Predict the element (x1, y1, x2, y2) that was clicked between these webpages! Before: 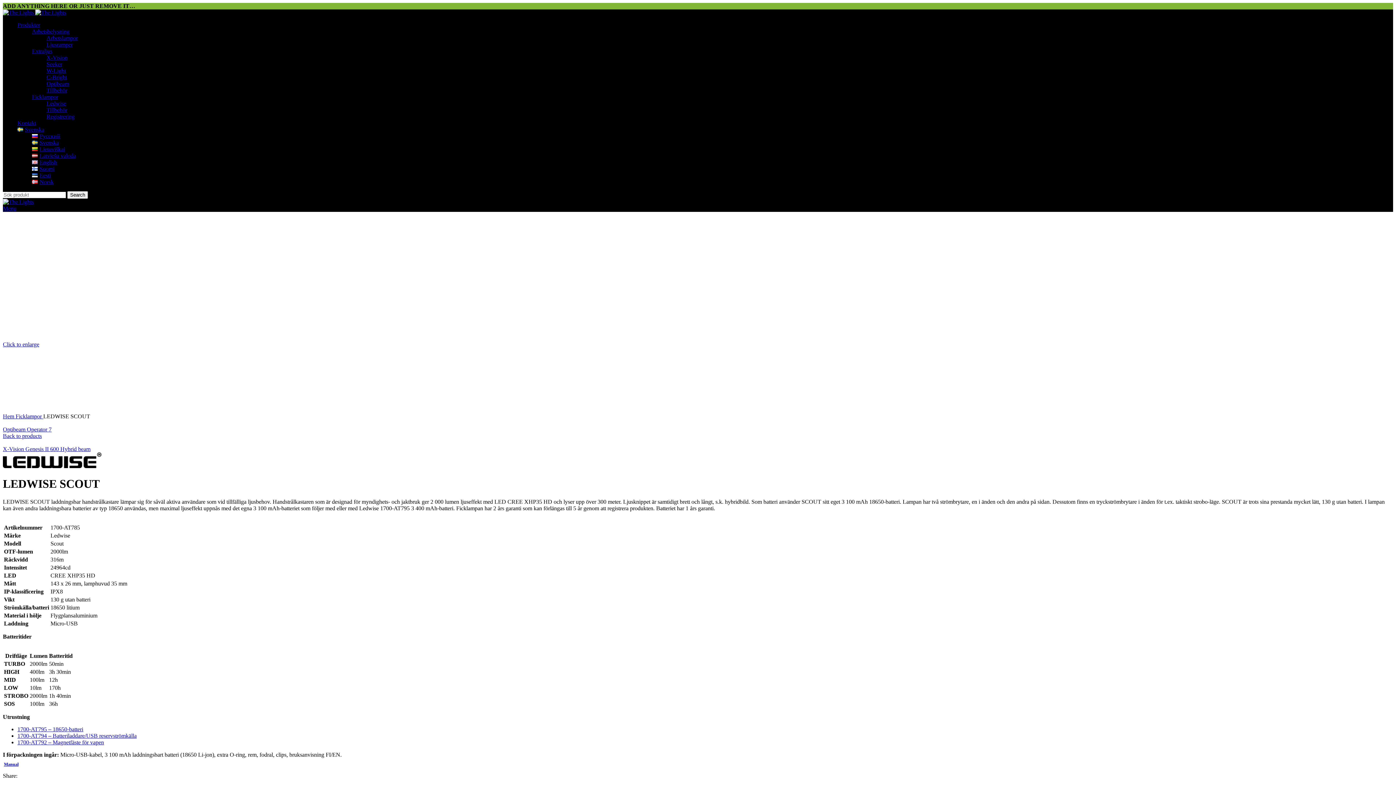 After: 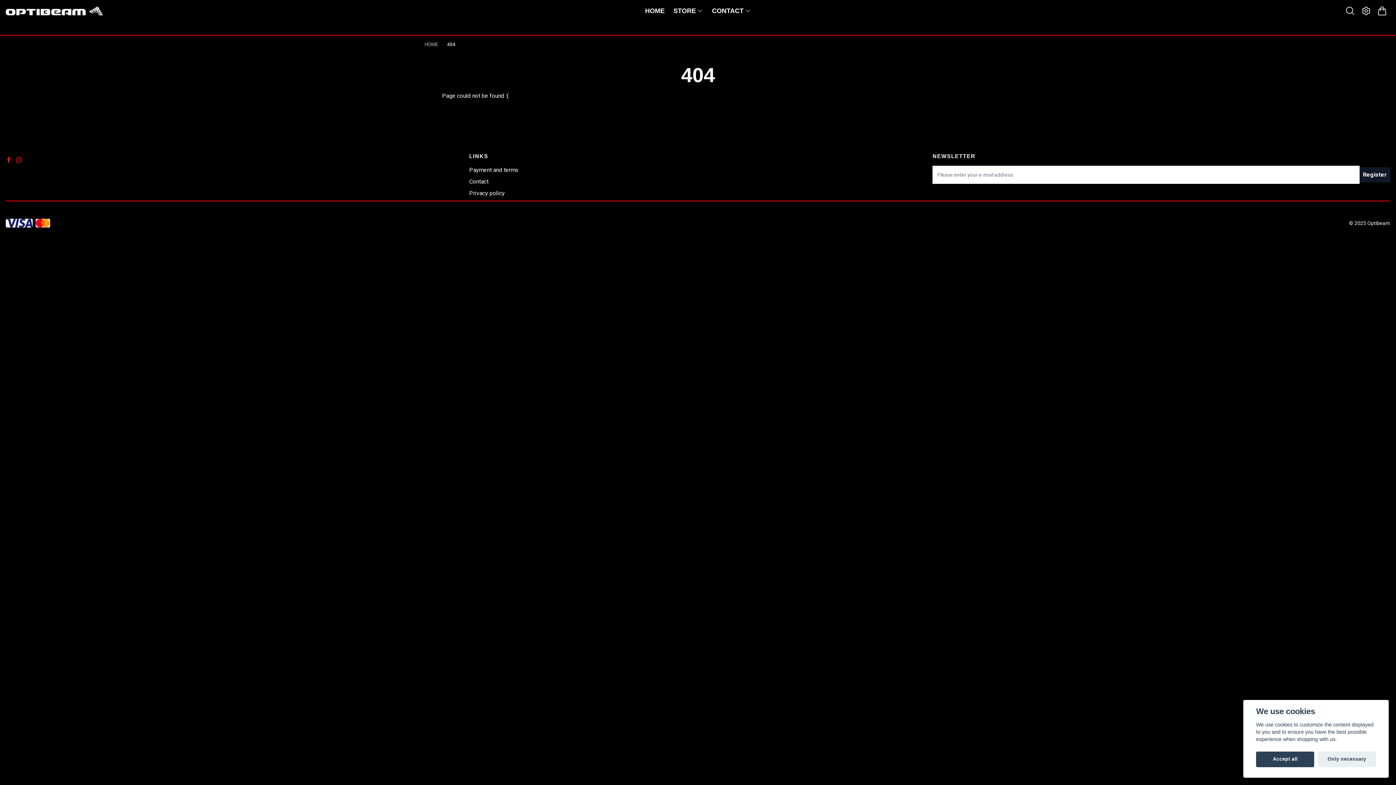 Action: bbox: (32, 48, 52, 54) label: Extraljus